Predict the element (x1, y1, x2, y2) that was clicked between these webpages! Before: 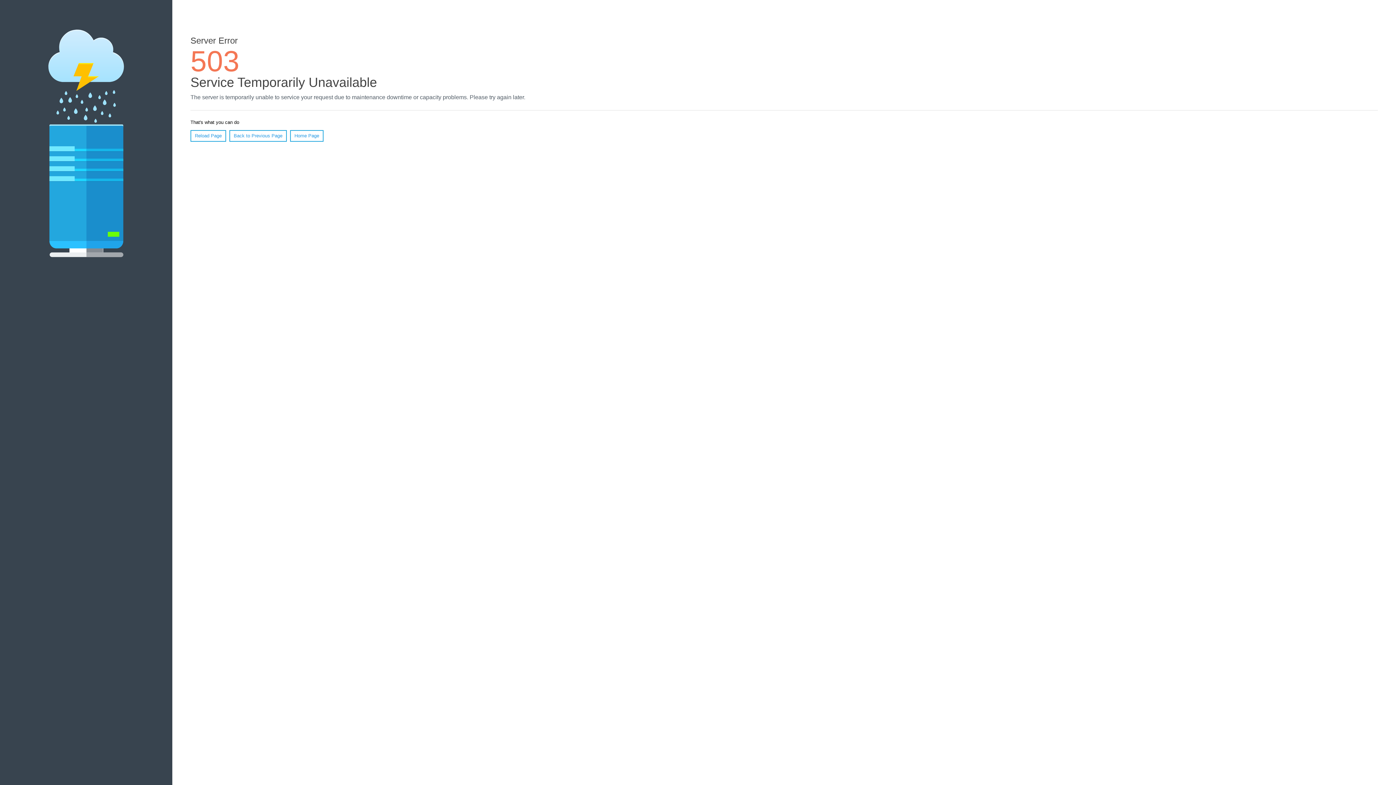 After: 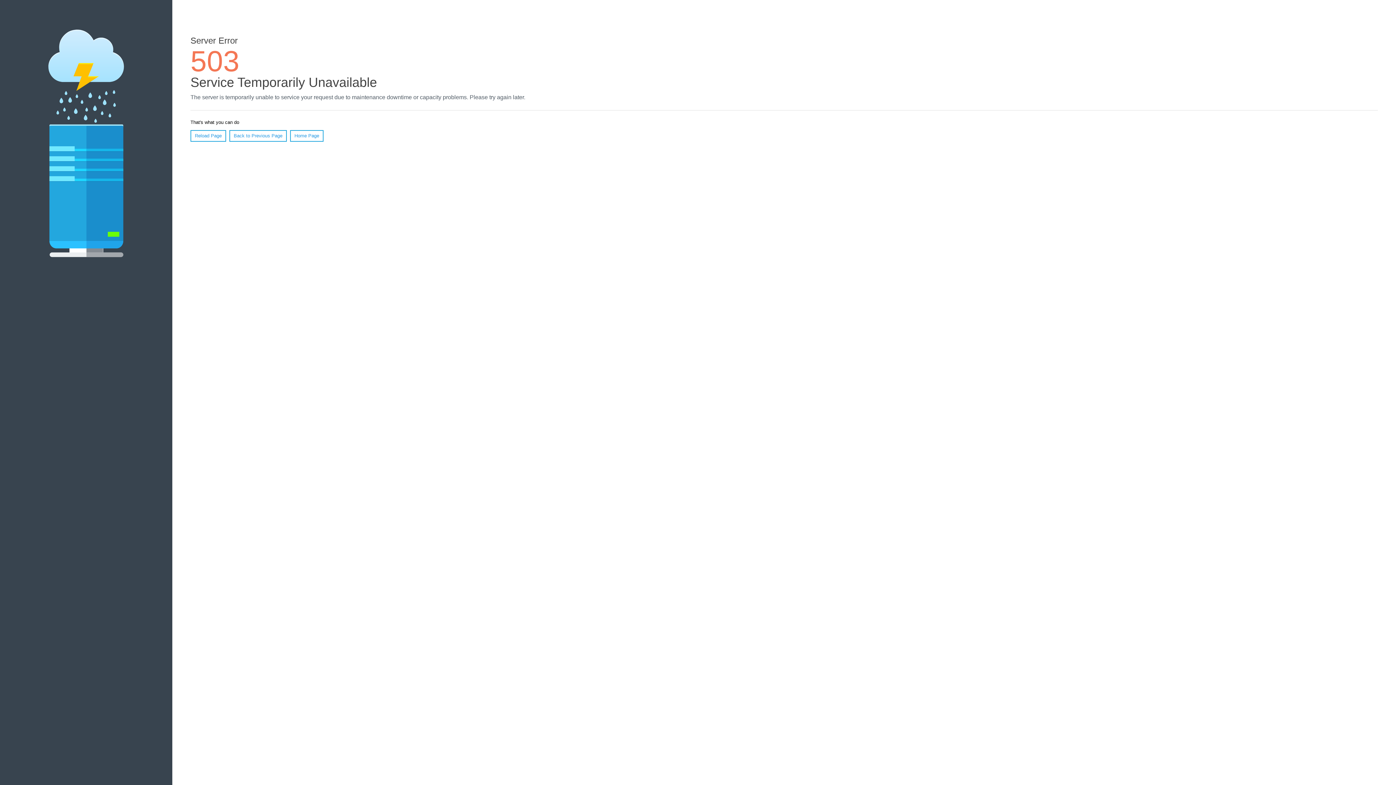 Action: label: Reload Page bbox: (190, 130, 226, 141)